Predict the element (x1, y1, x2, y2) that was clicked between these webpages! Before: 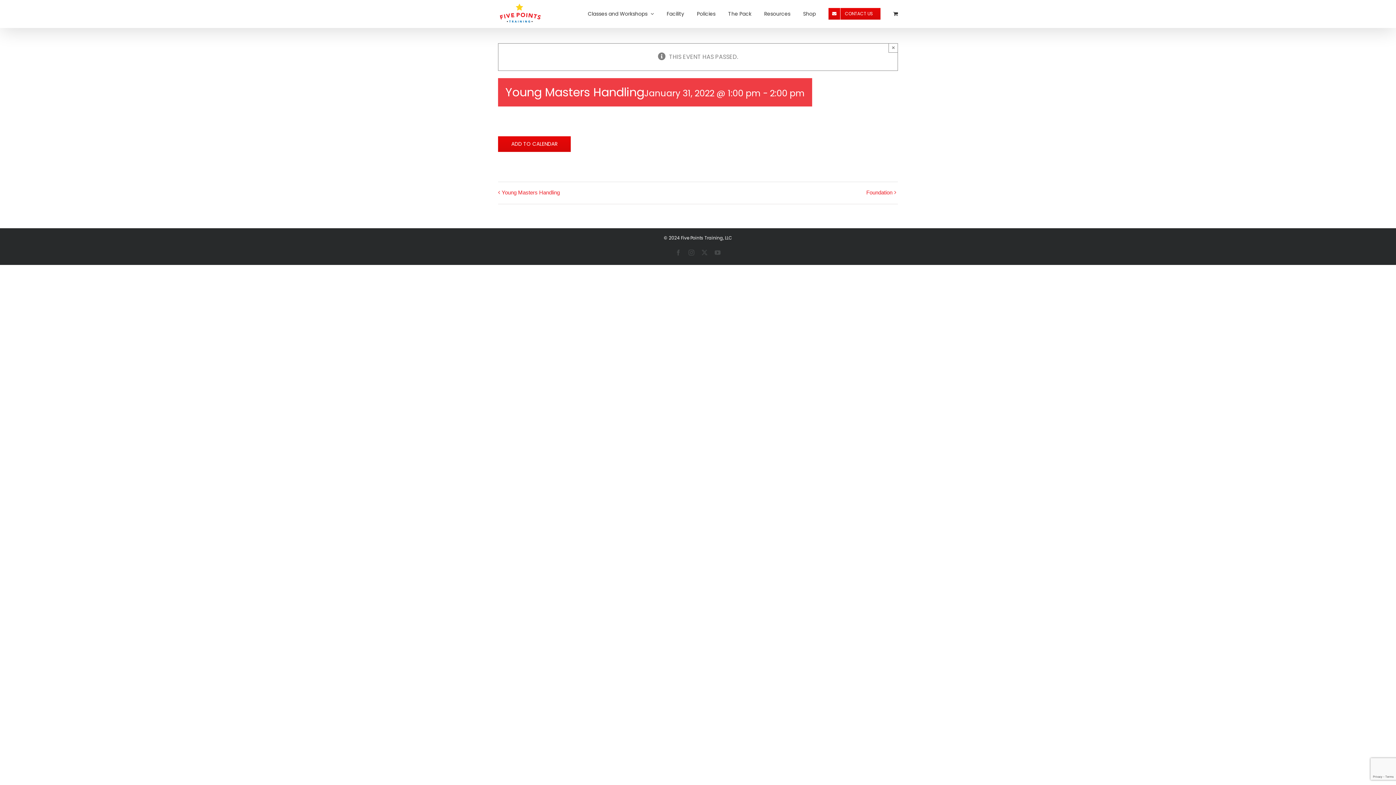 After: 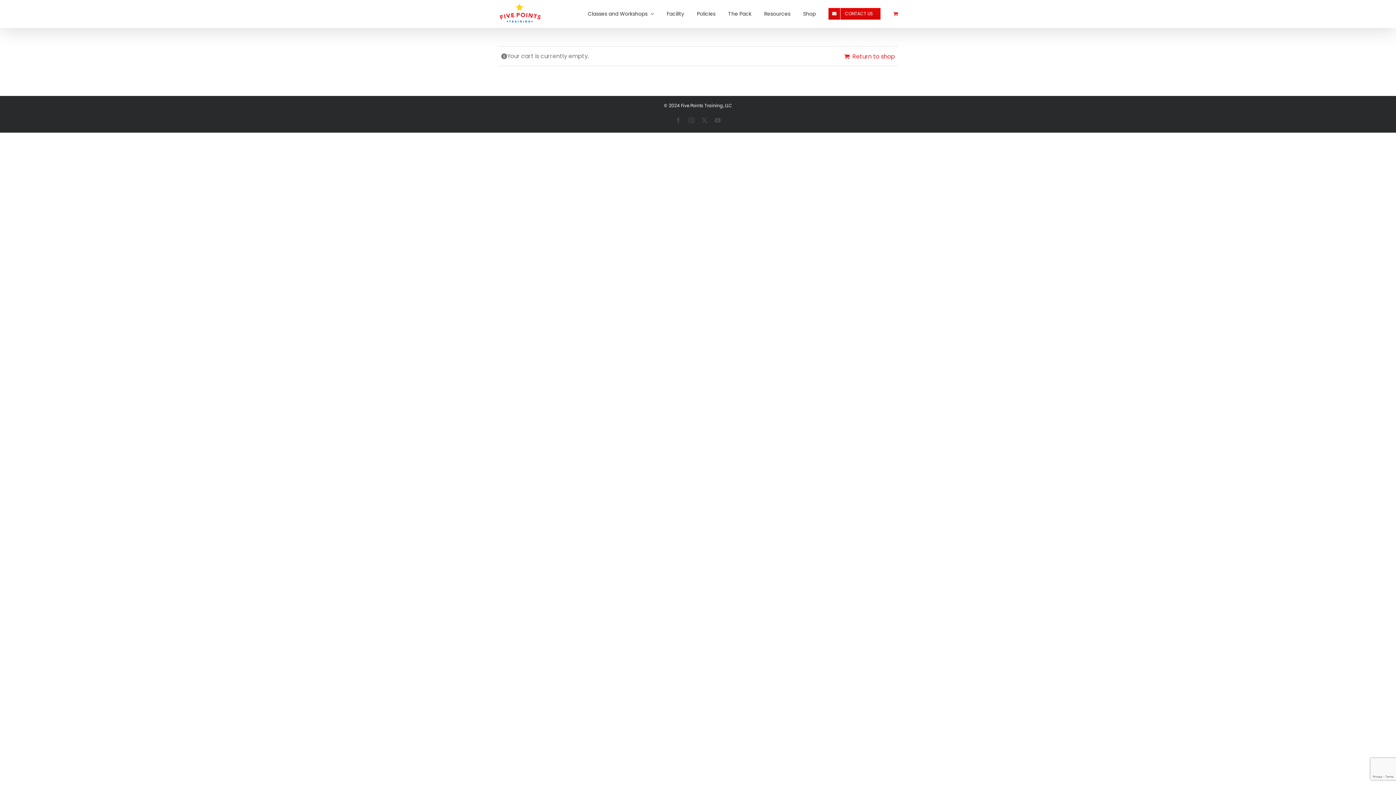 Action: bbox: (893, 0, 898, 26)